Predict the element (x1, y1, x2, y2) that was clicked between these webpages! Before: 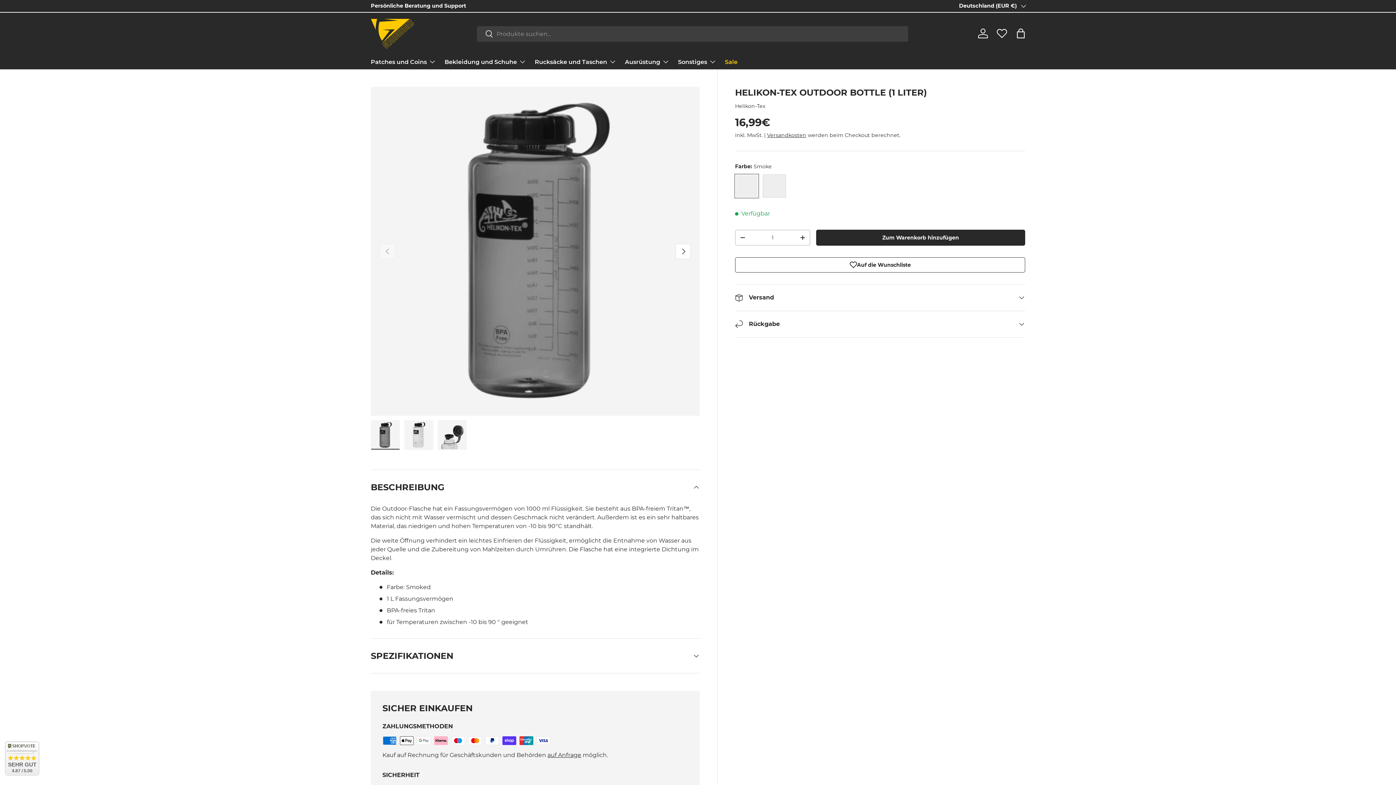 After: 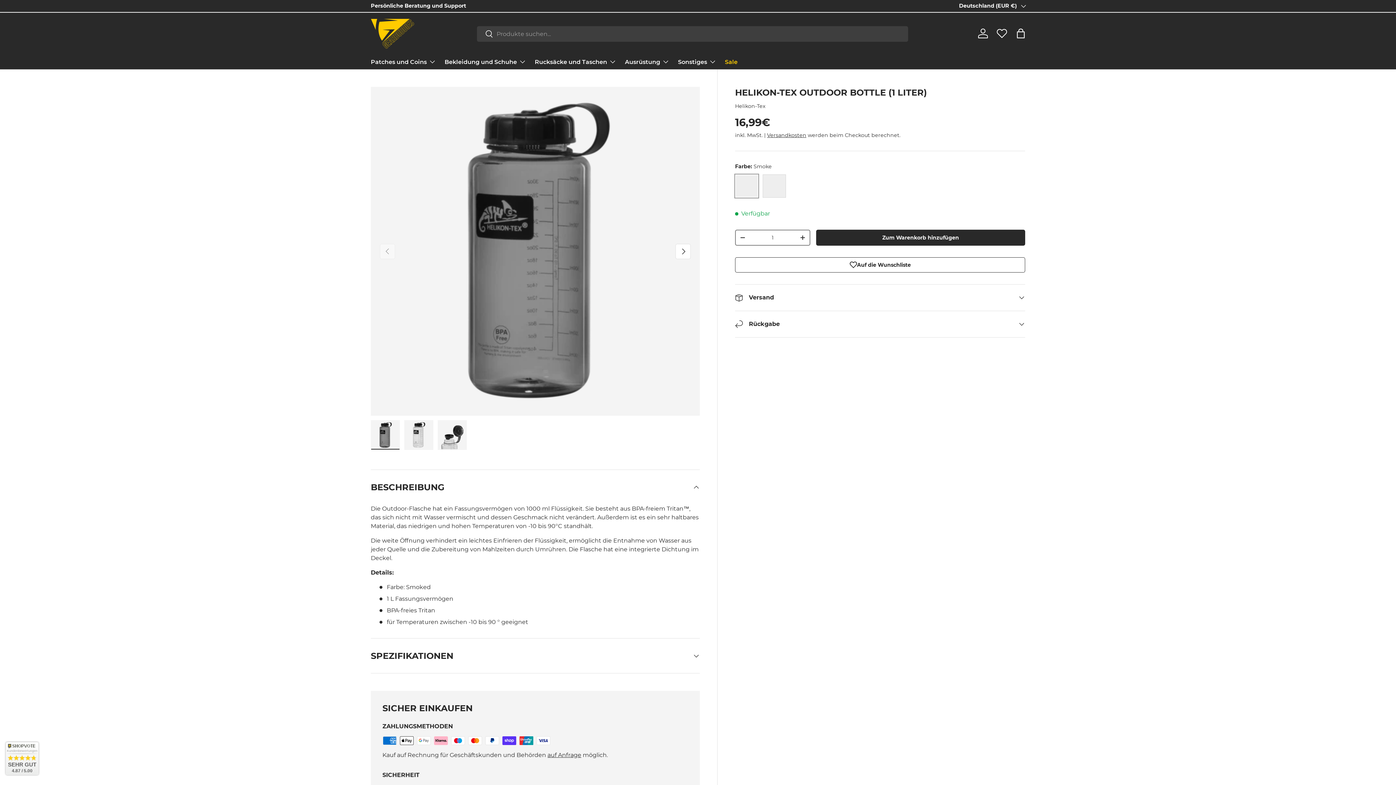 Action: bbox: (736, 231, 749, 244) label: -